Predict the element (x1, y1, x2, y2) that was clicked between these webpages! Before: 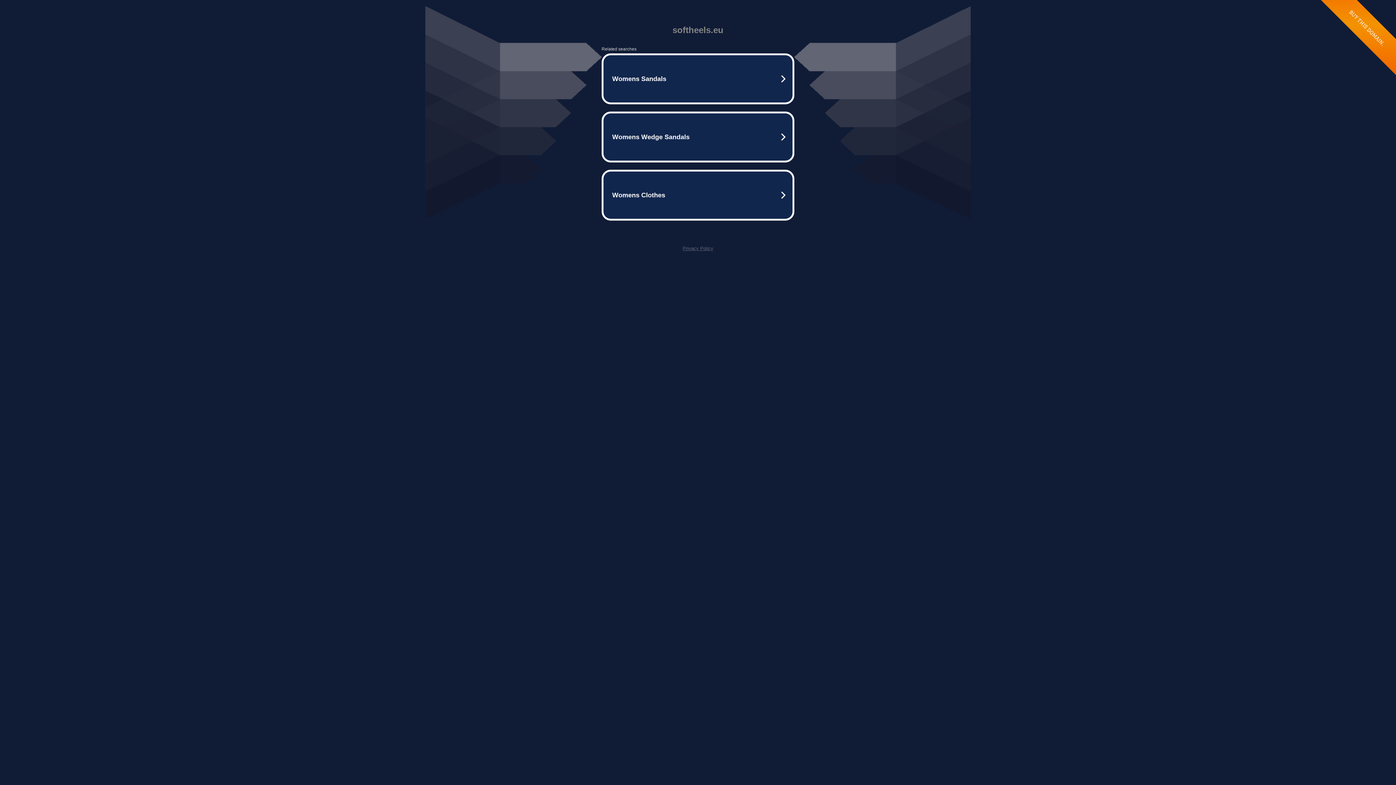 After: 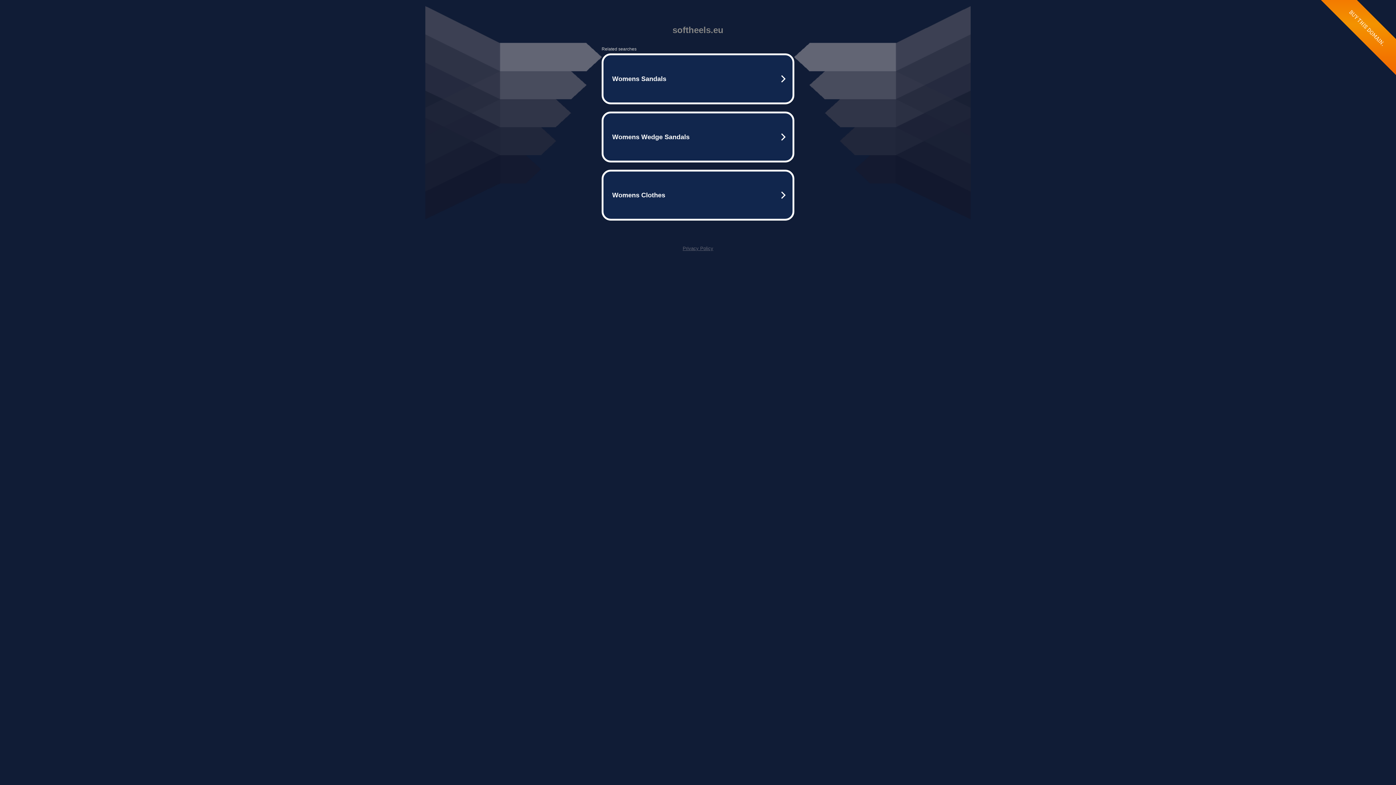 Action: bbox: (682, 245, 713, 251) label: Privacy Policy